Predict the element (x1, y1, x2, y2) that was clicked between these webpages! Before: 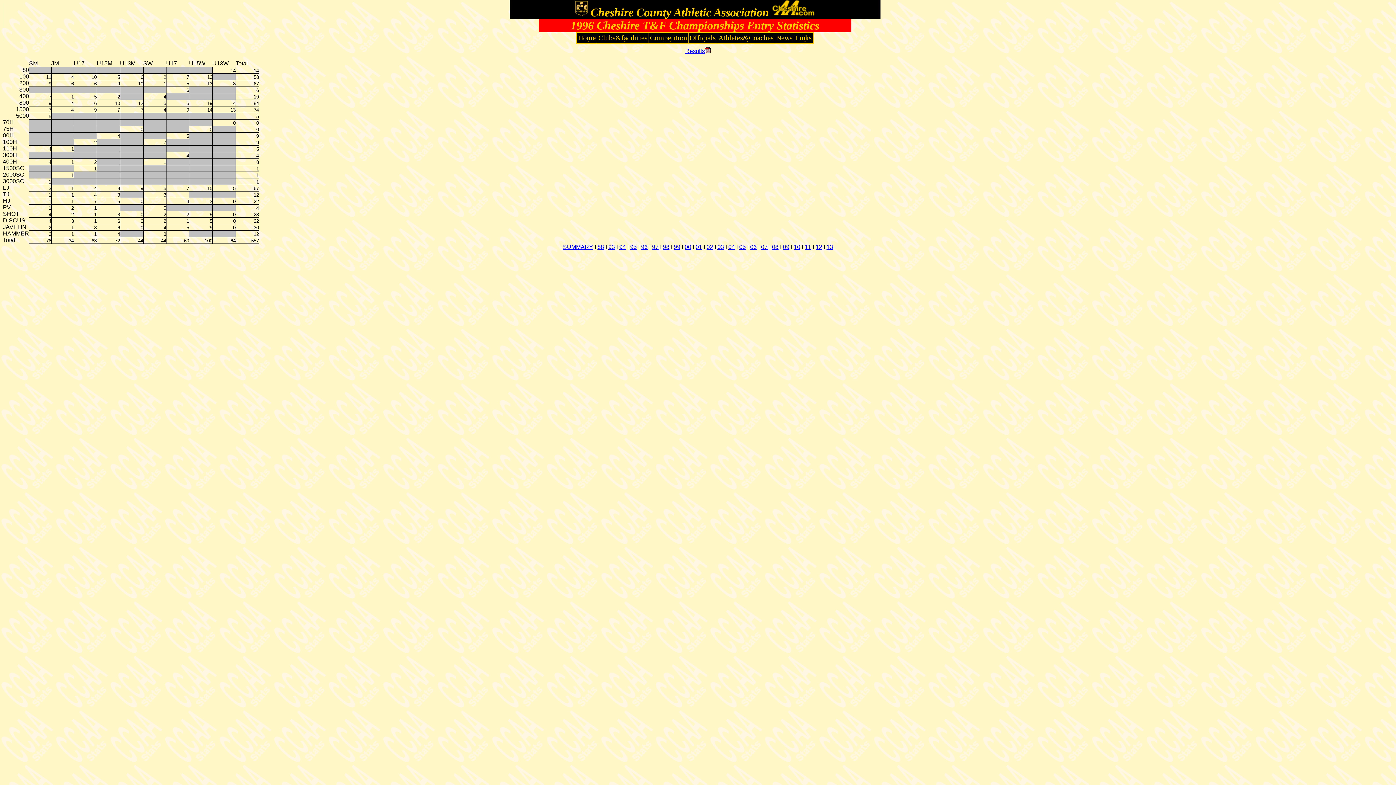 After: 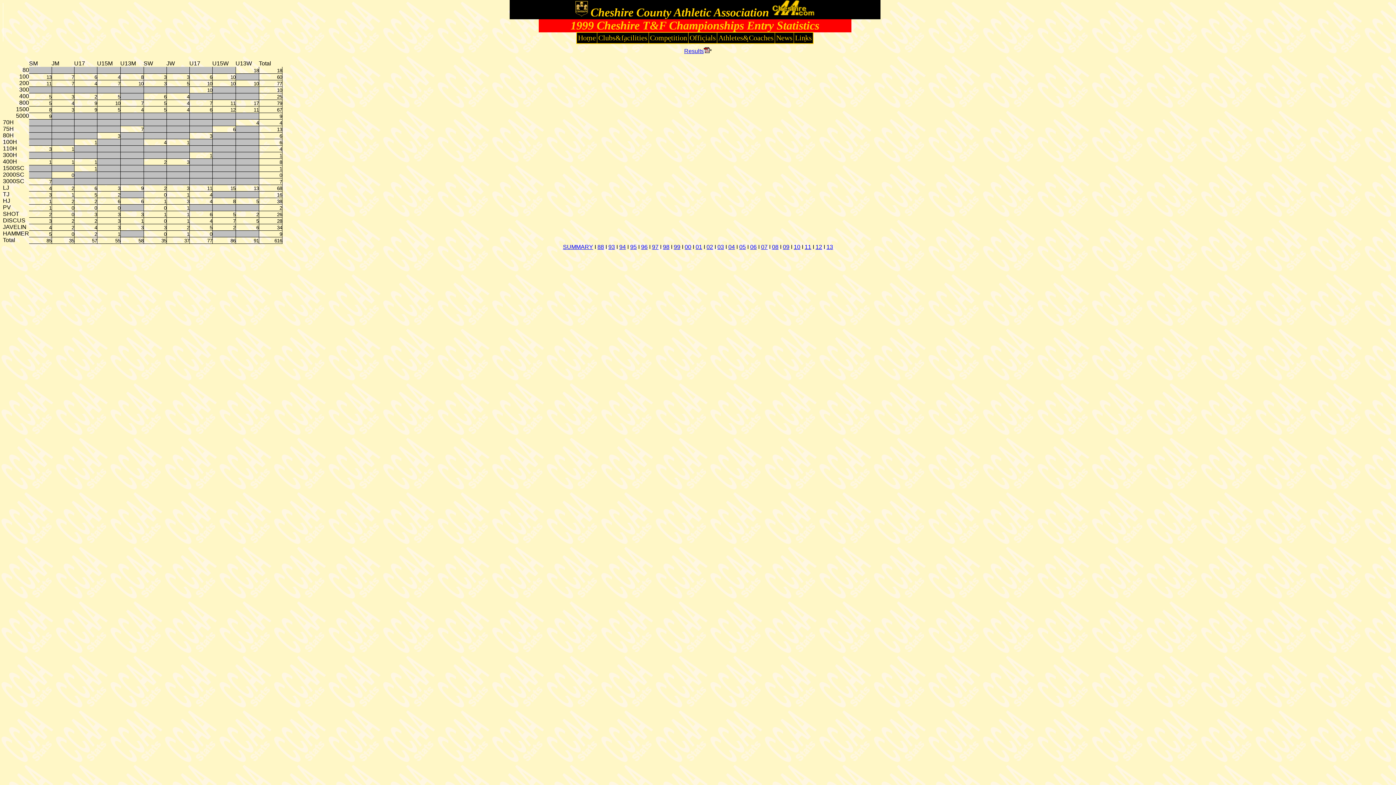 Action: bbox: (674, 244, 680, 250) label: 99